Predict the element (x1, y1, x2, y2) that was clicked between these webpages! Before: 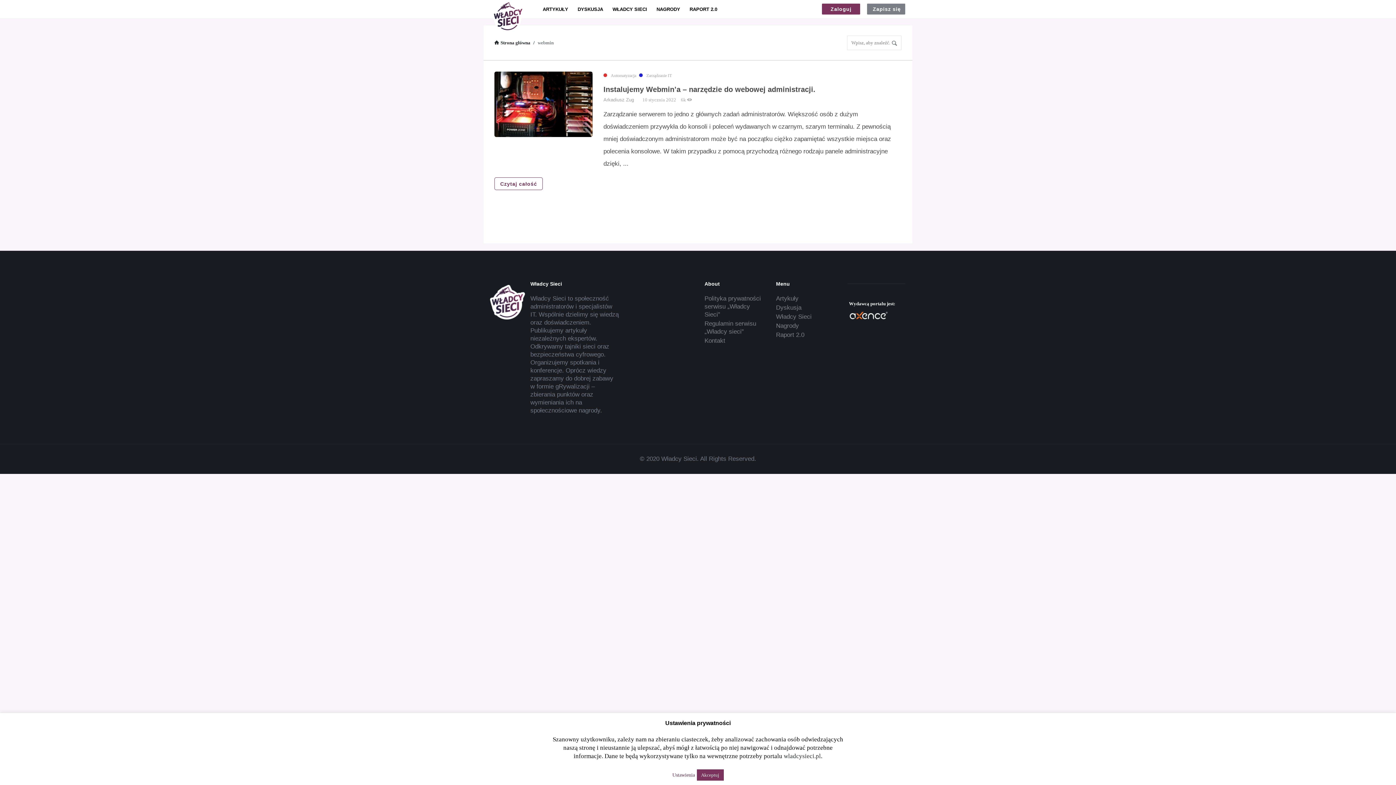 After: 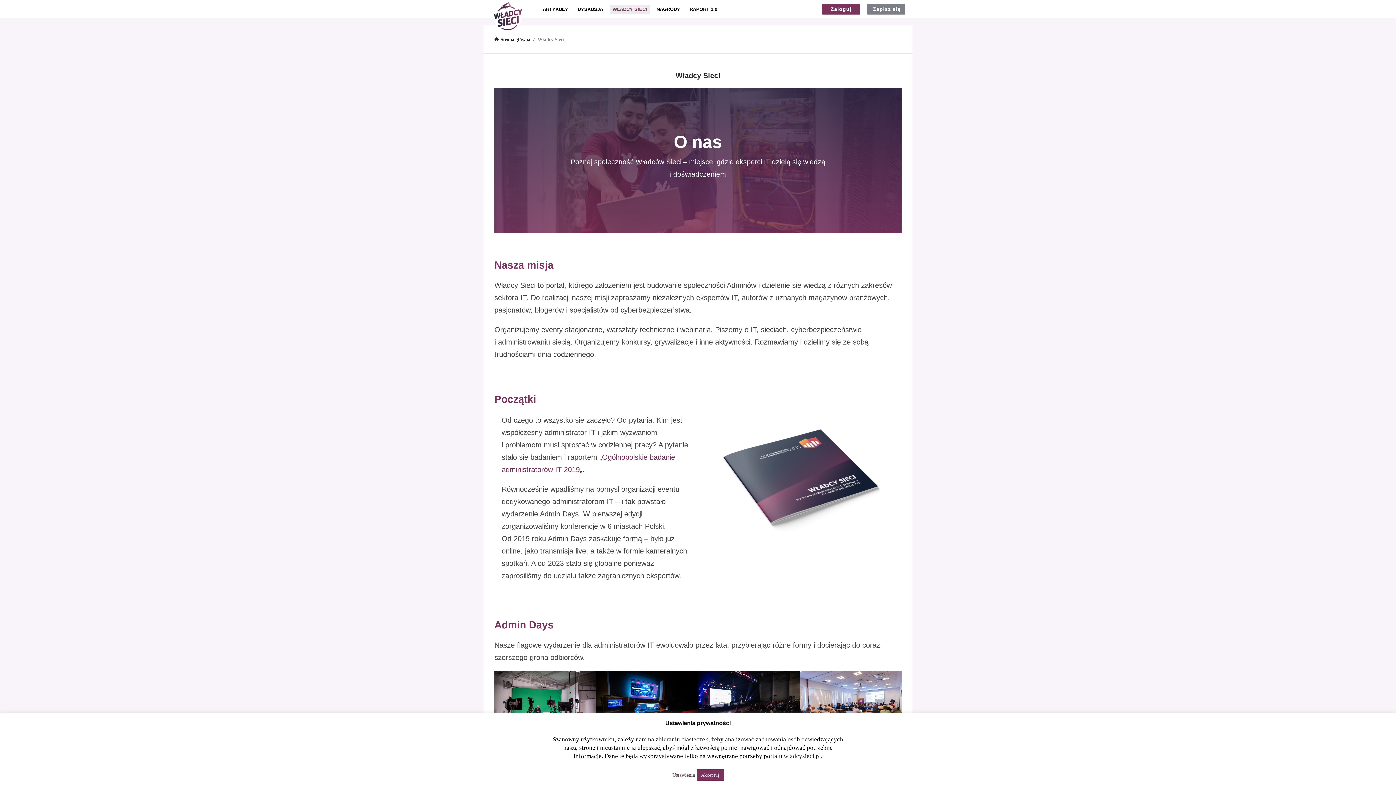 Action: bbox: (609, 4, 650, 14) label: WŁADCY SIECI